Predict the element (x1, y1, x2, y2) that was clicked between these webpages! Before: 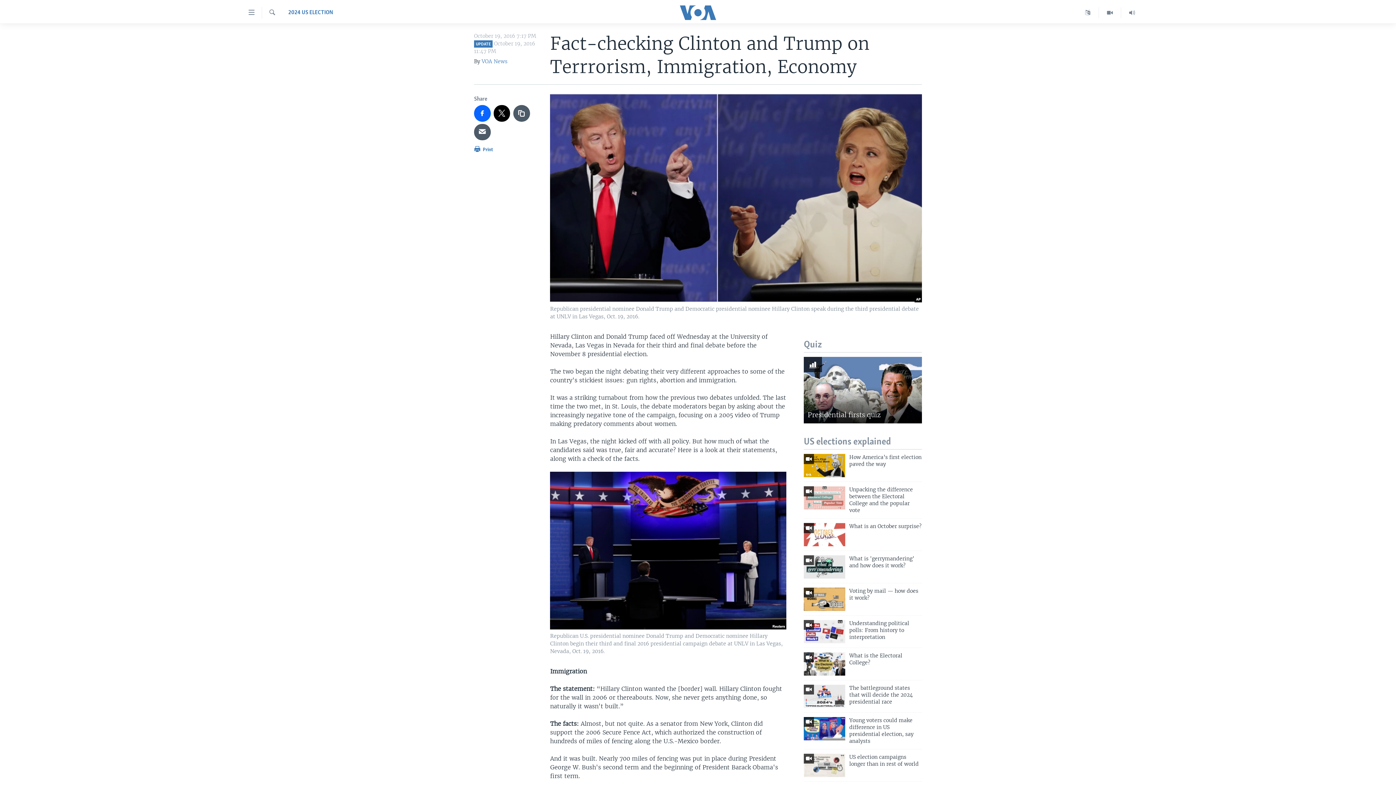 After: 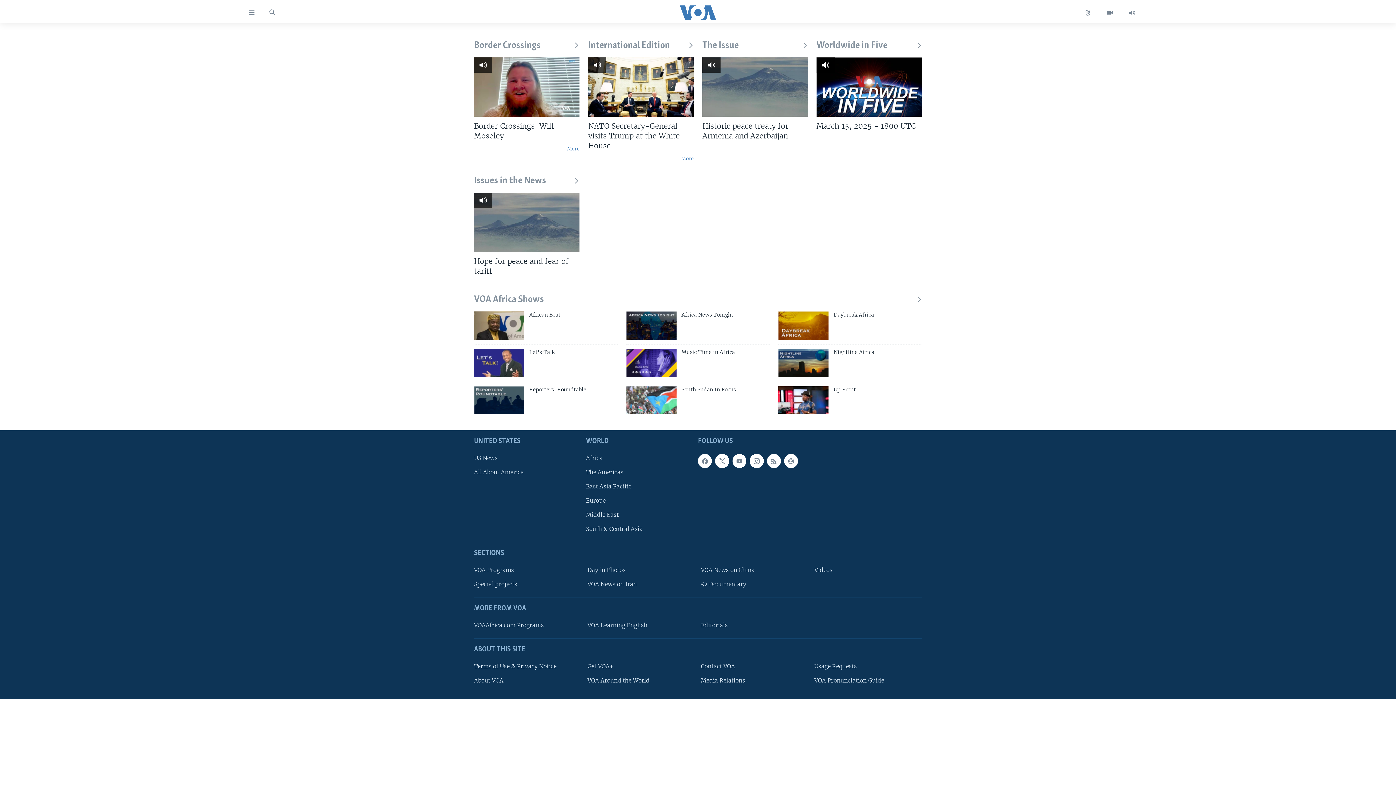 Action: bbox: (1121, 7, 1143, 18)